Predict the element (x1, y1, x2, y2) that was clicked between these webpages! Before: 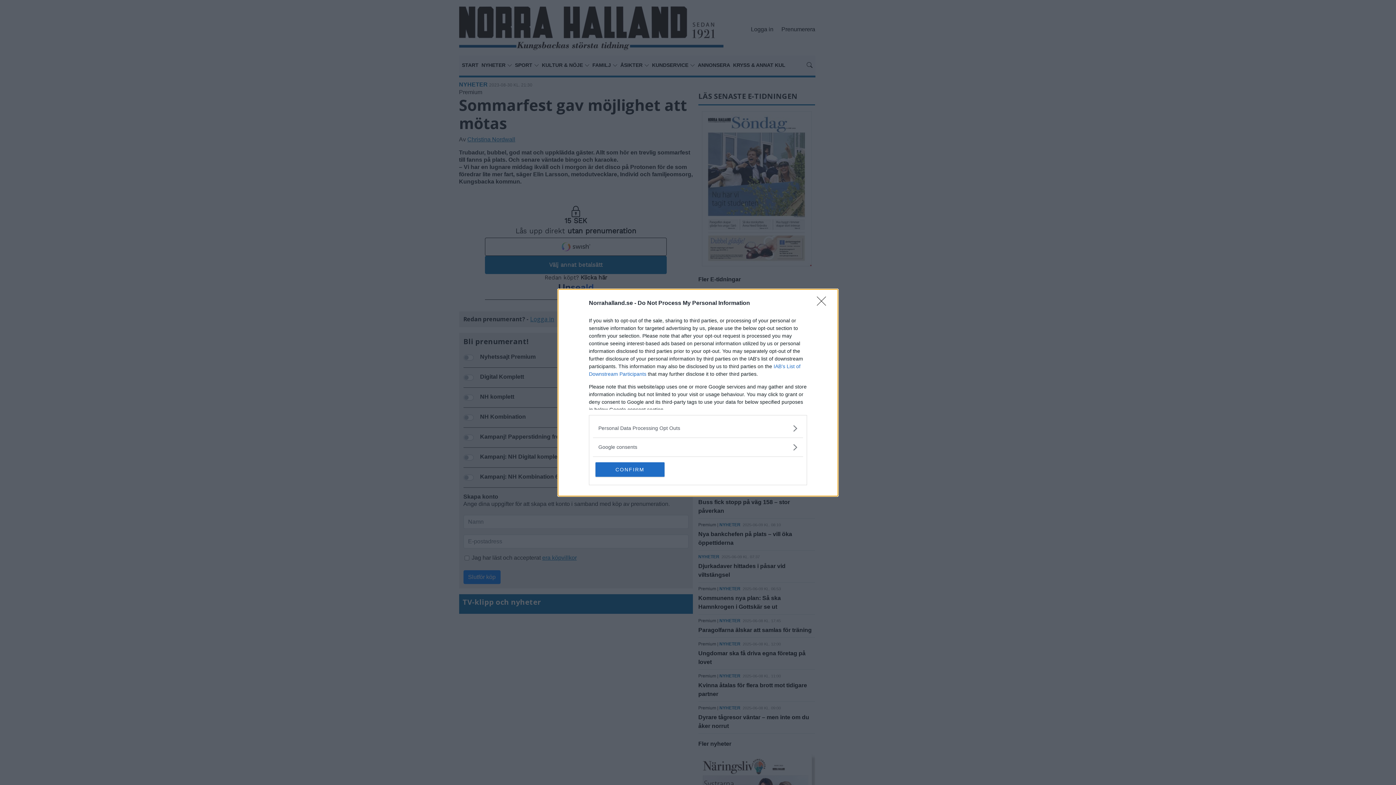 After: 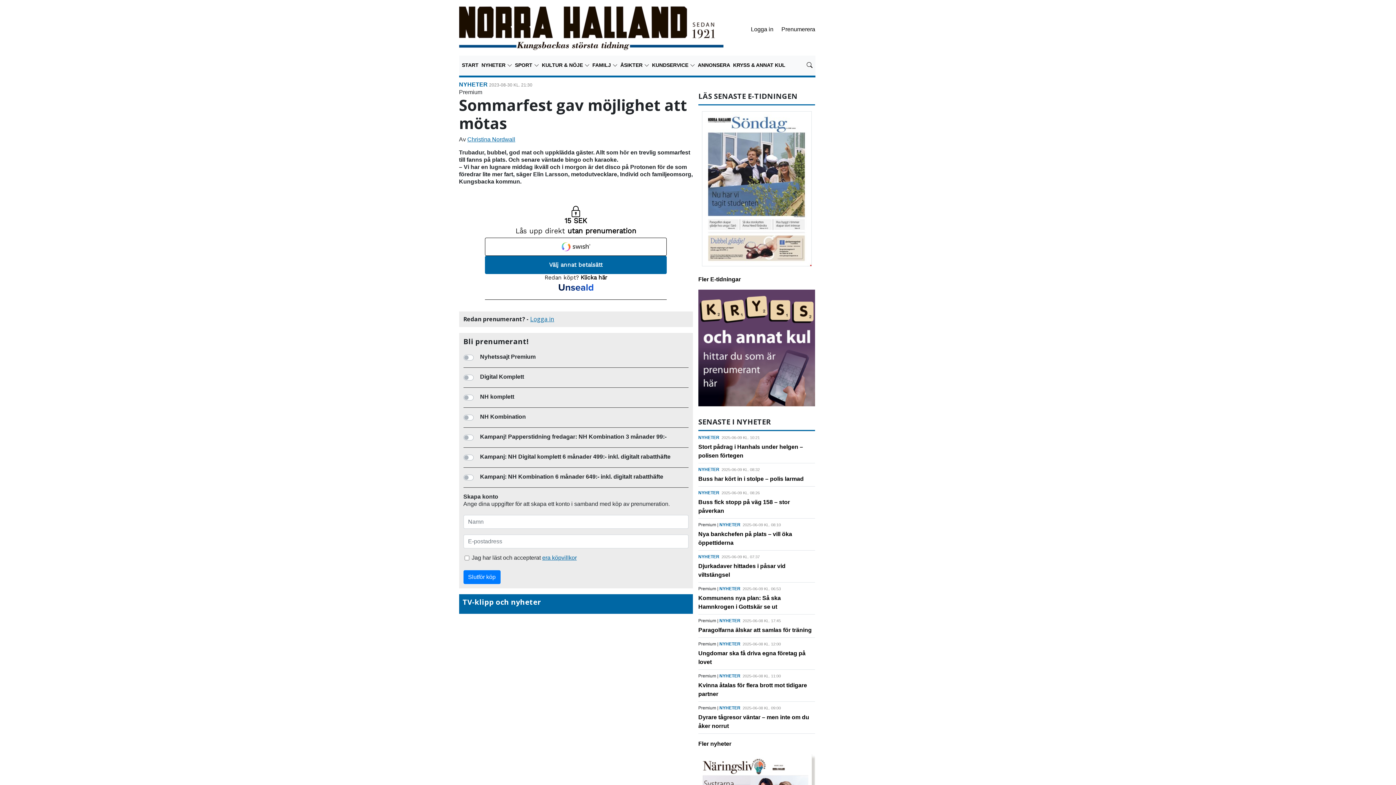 Action: bbox: (595, 462, 664, 476) label: CONFIRM